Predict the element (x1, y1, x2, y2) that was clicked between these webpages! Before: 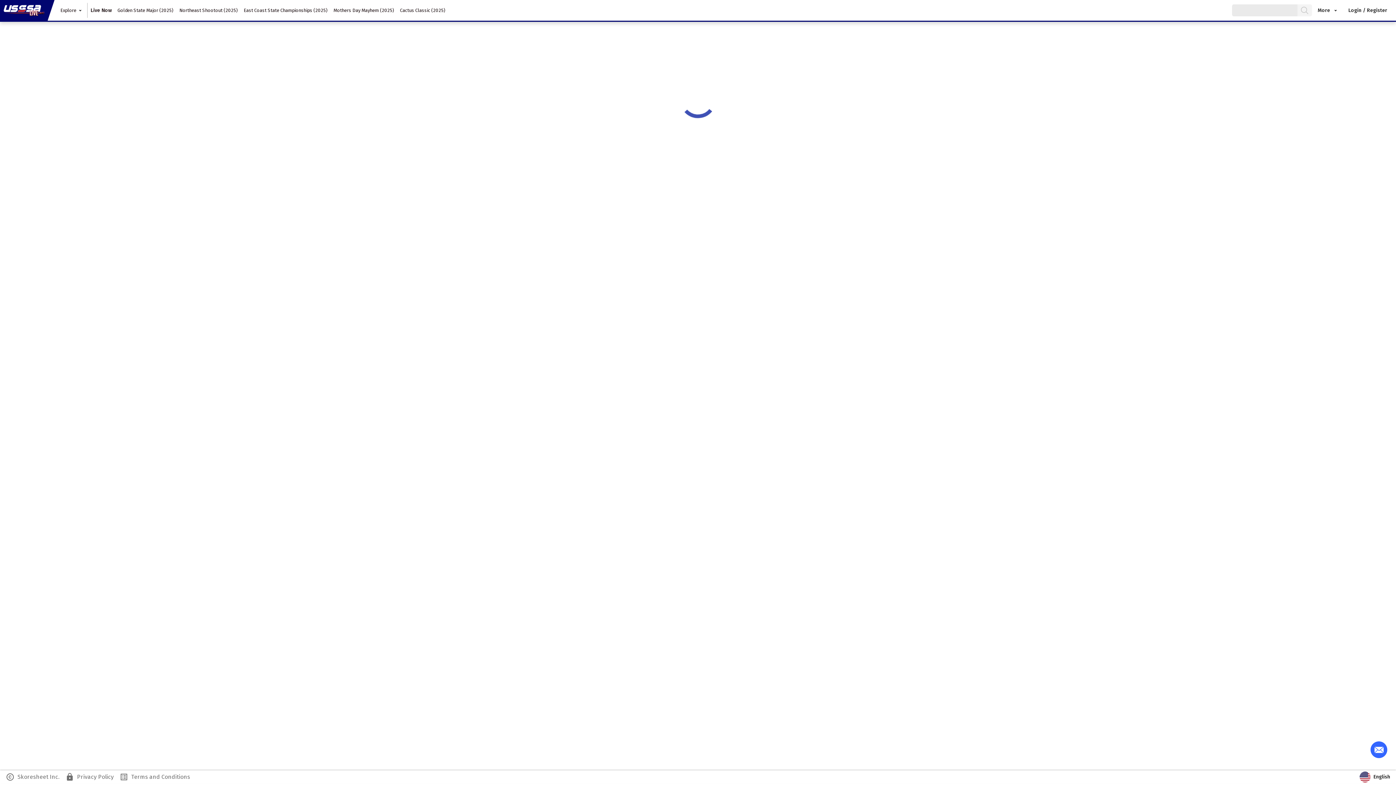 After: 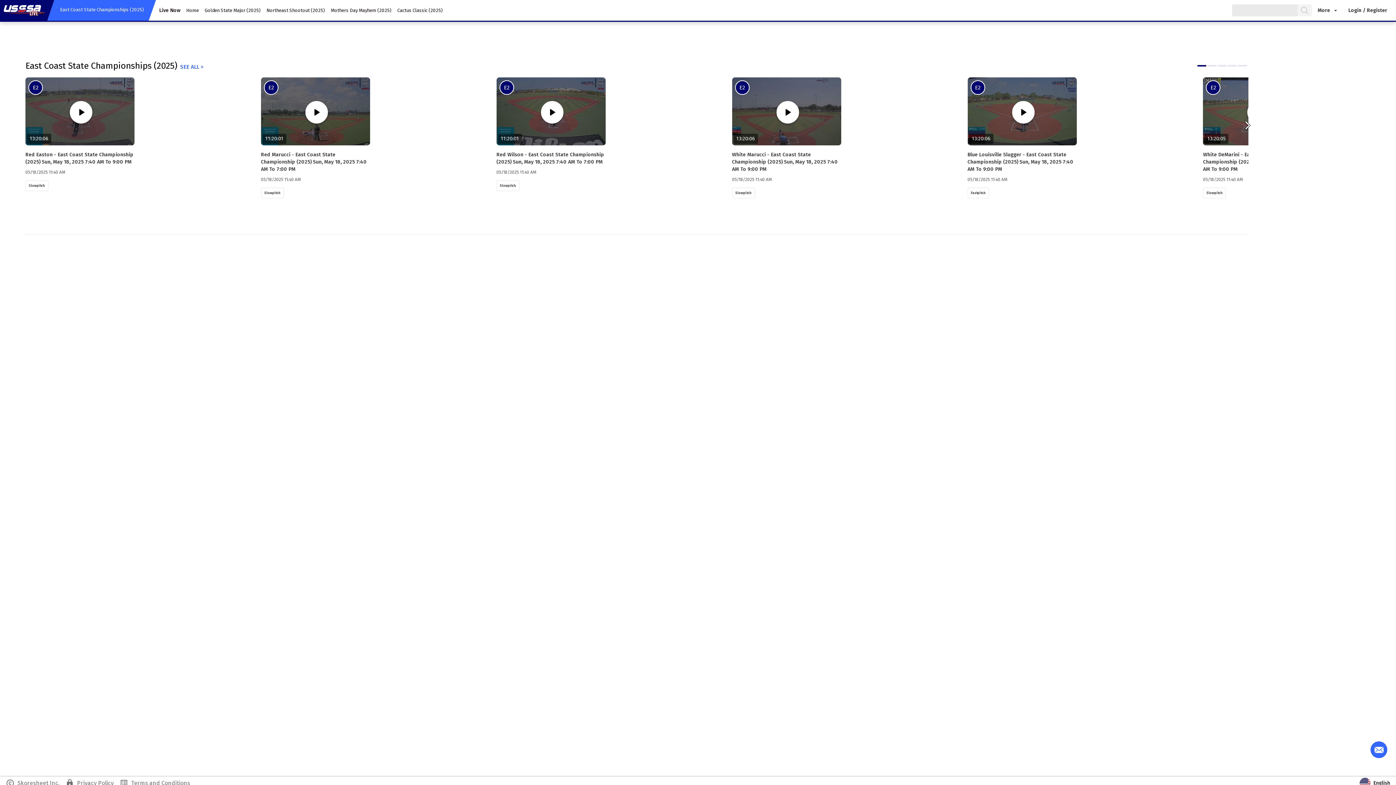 Action: bbox: (240, 2, 330, 17) label: East Coast State Championships (2025)